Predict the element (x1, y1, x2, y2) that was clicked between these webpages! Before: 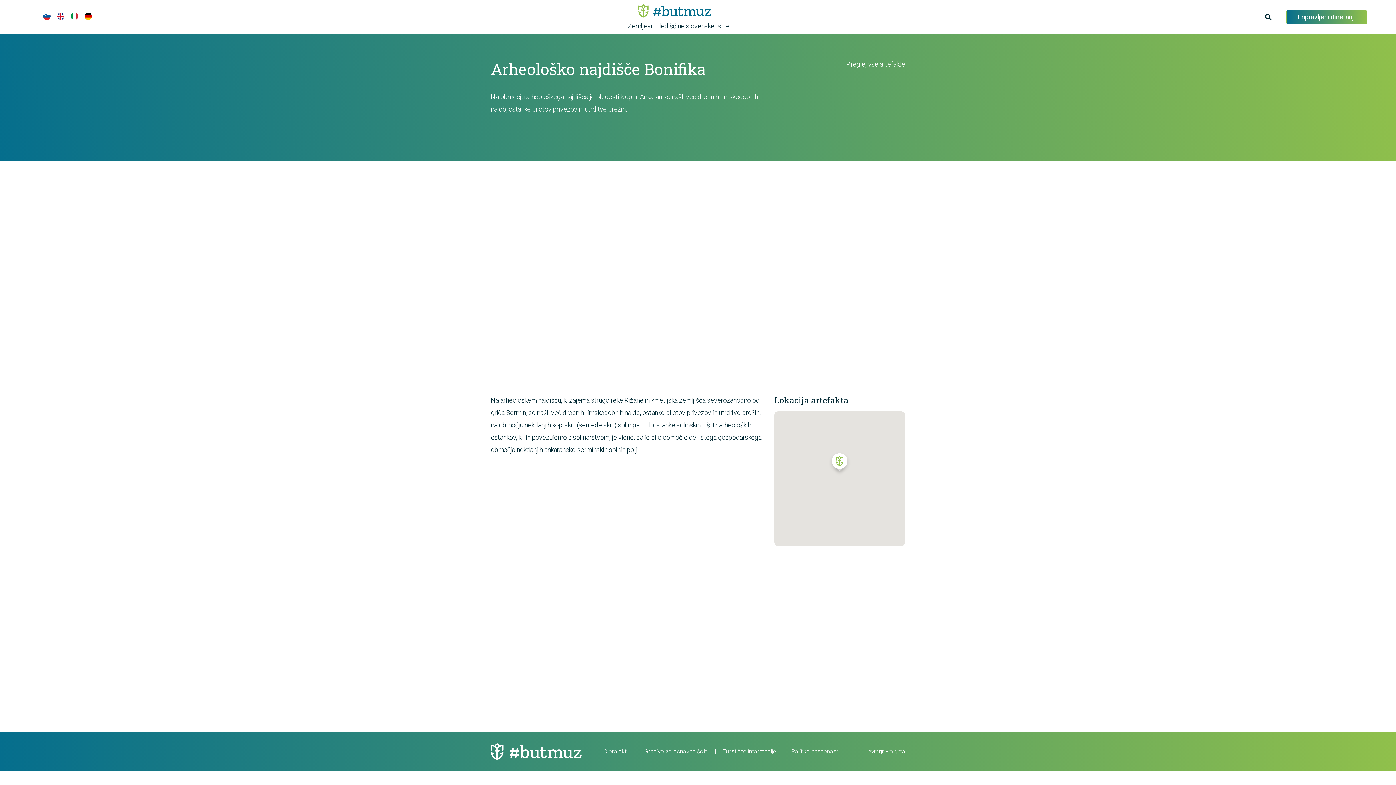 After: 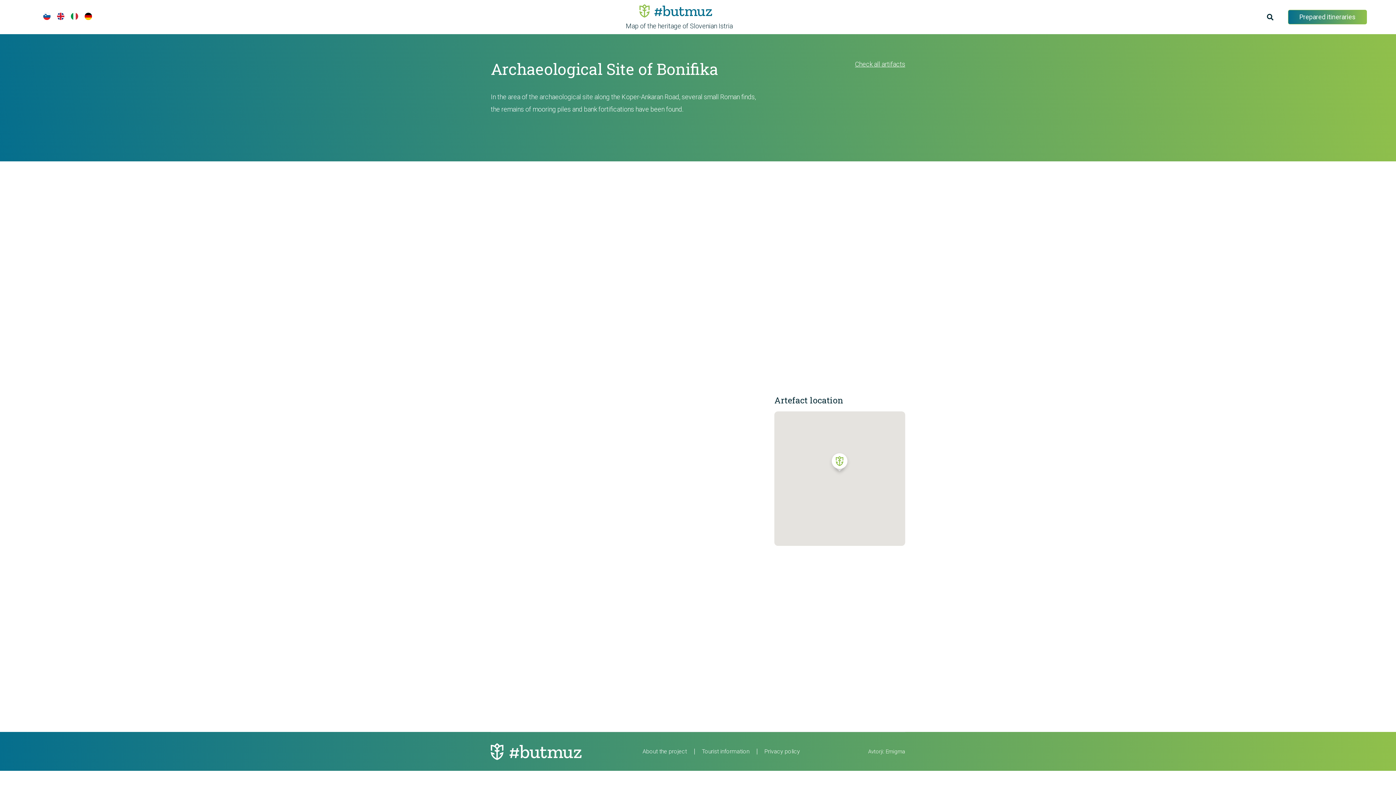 Action: bbox: (53, 8, 67, 27)